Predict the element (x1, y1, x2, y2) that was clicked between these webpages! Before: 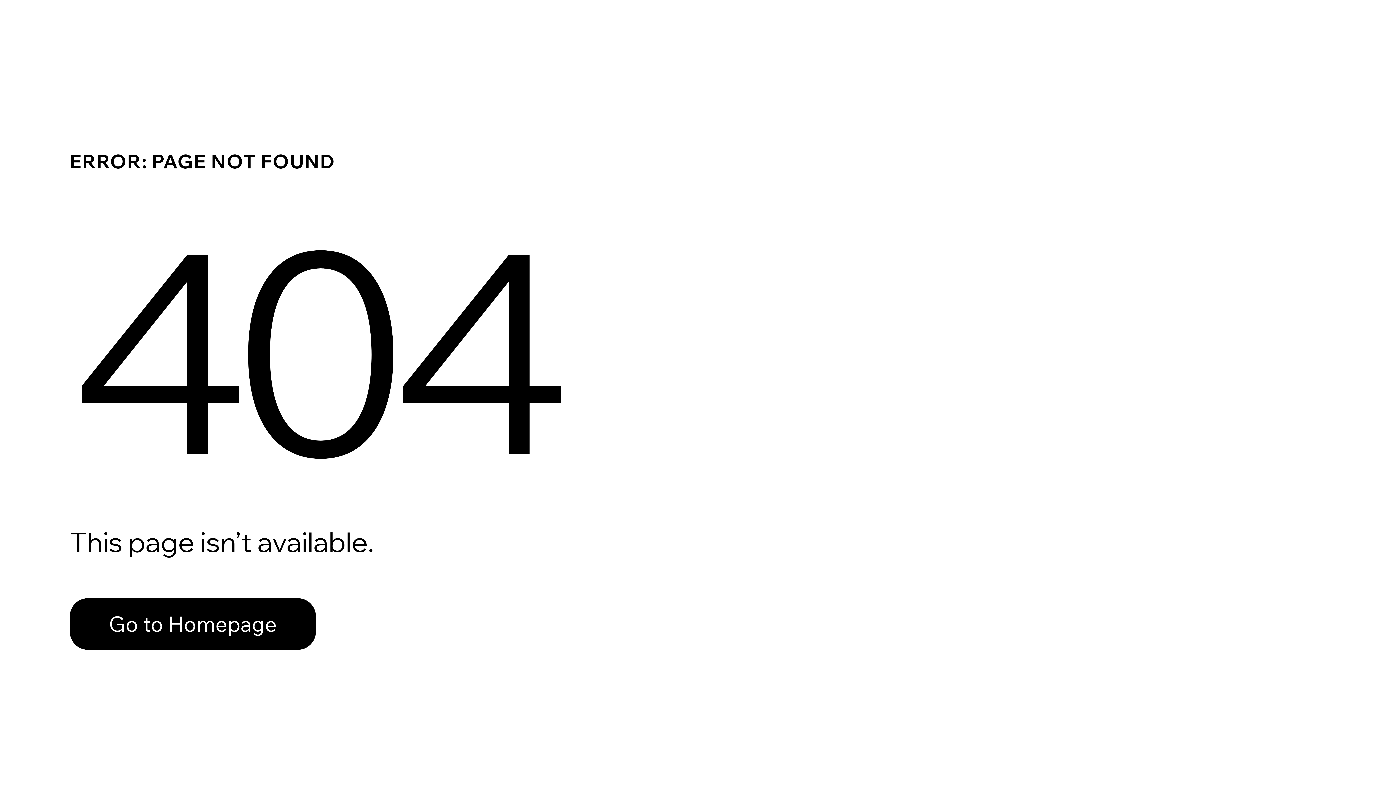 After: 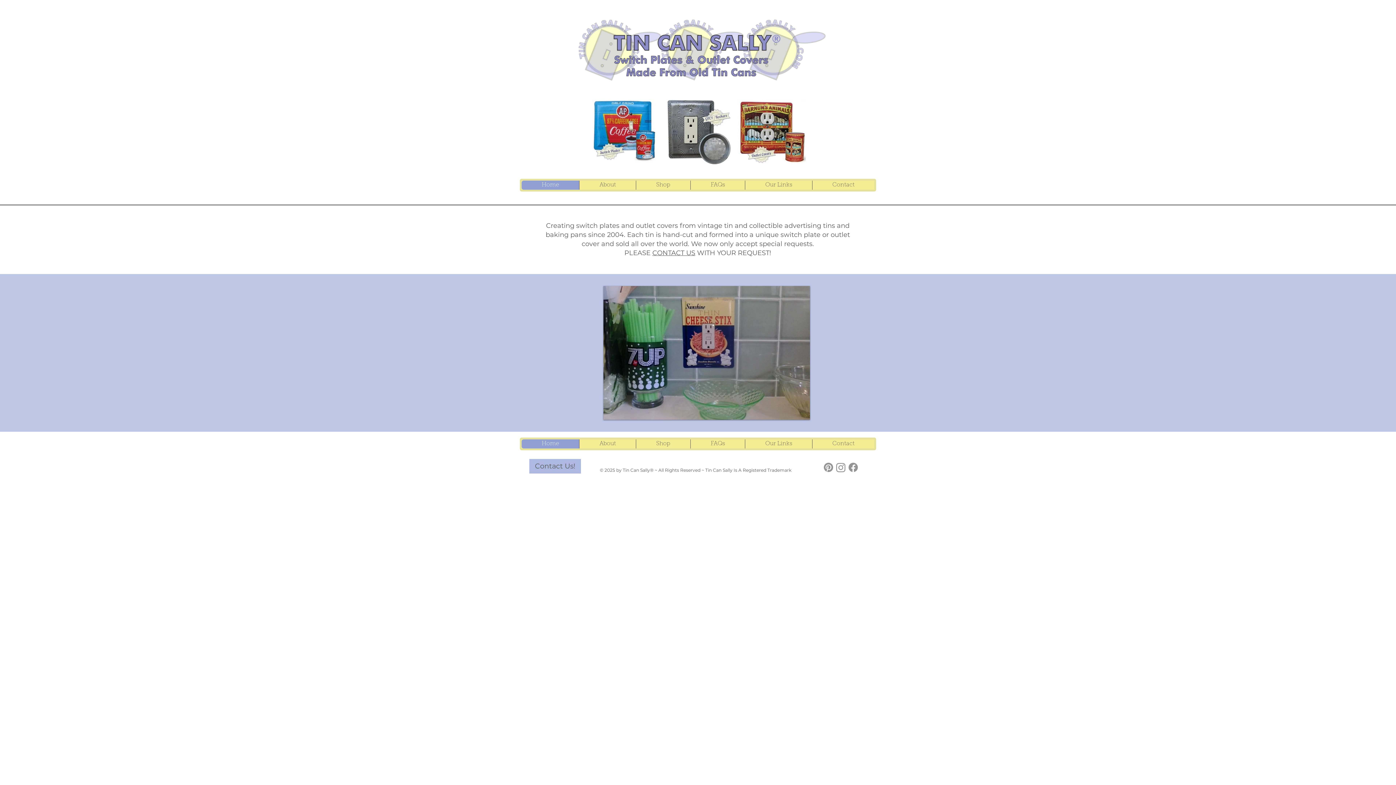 Action: label: Go to Homepage bbox: (69, 582, 768, 659)